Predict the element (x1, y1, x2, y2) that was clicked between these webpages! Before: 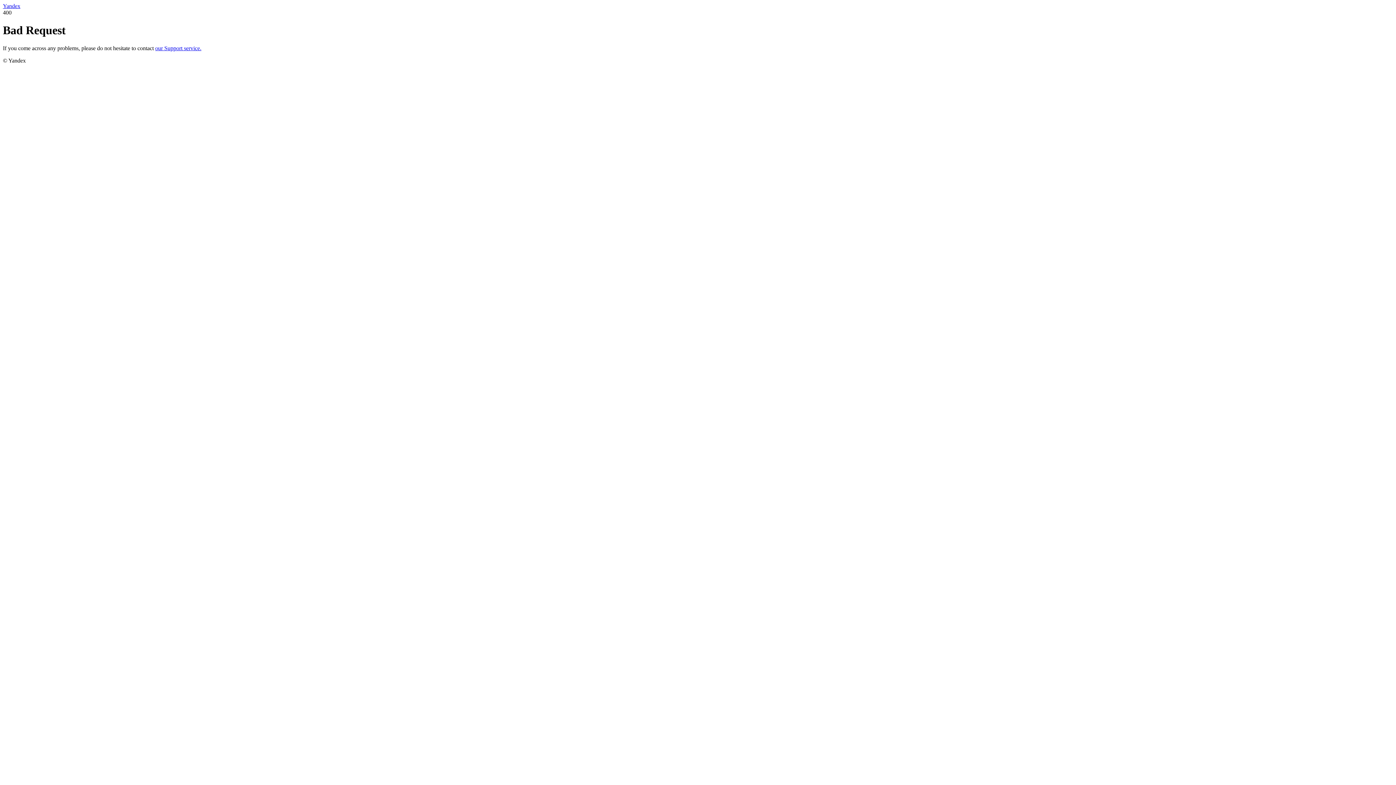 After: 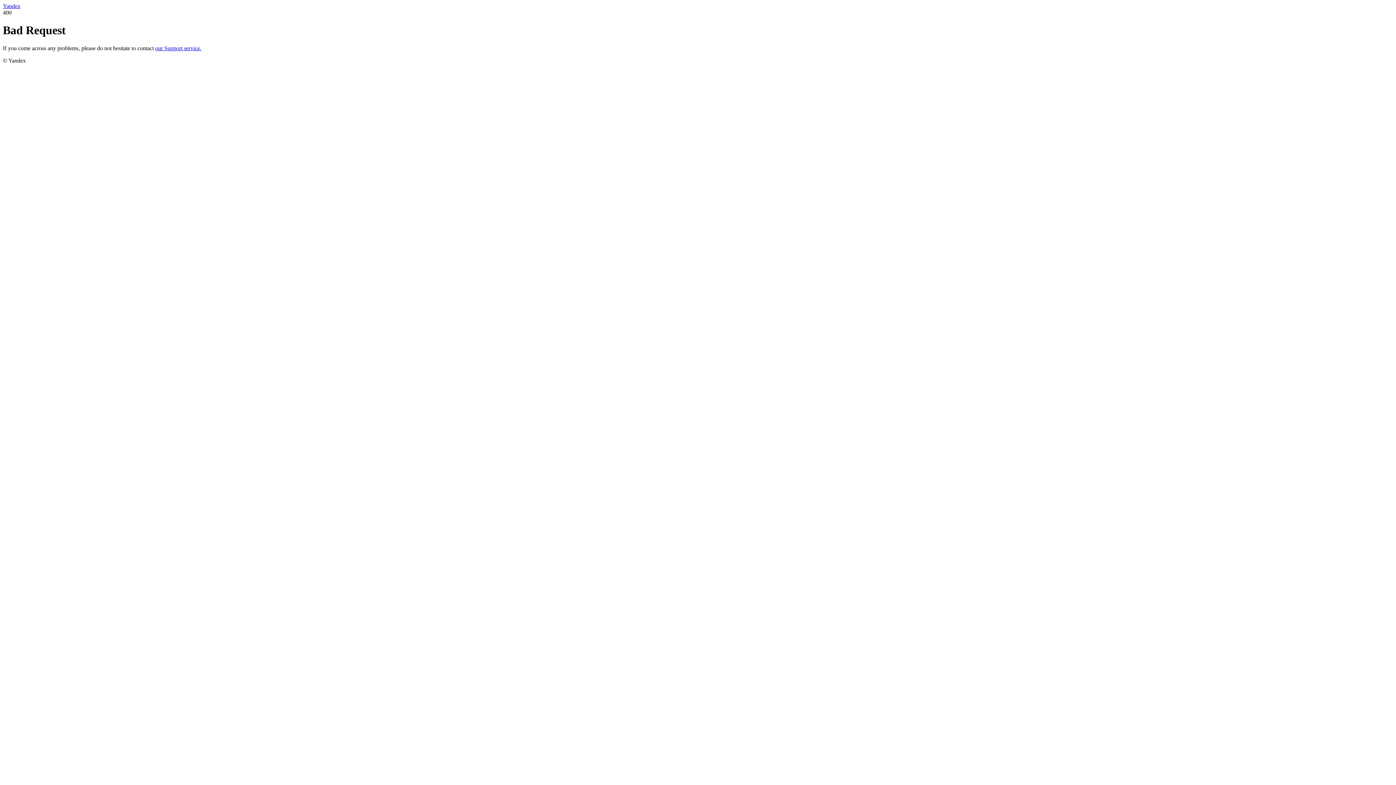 Action: label: Yandex bbox: (2, 2, 20, 9)